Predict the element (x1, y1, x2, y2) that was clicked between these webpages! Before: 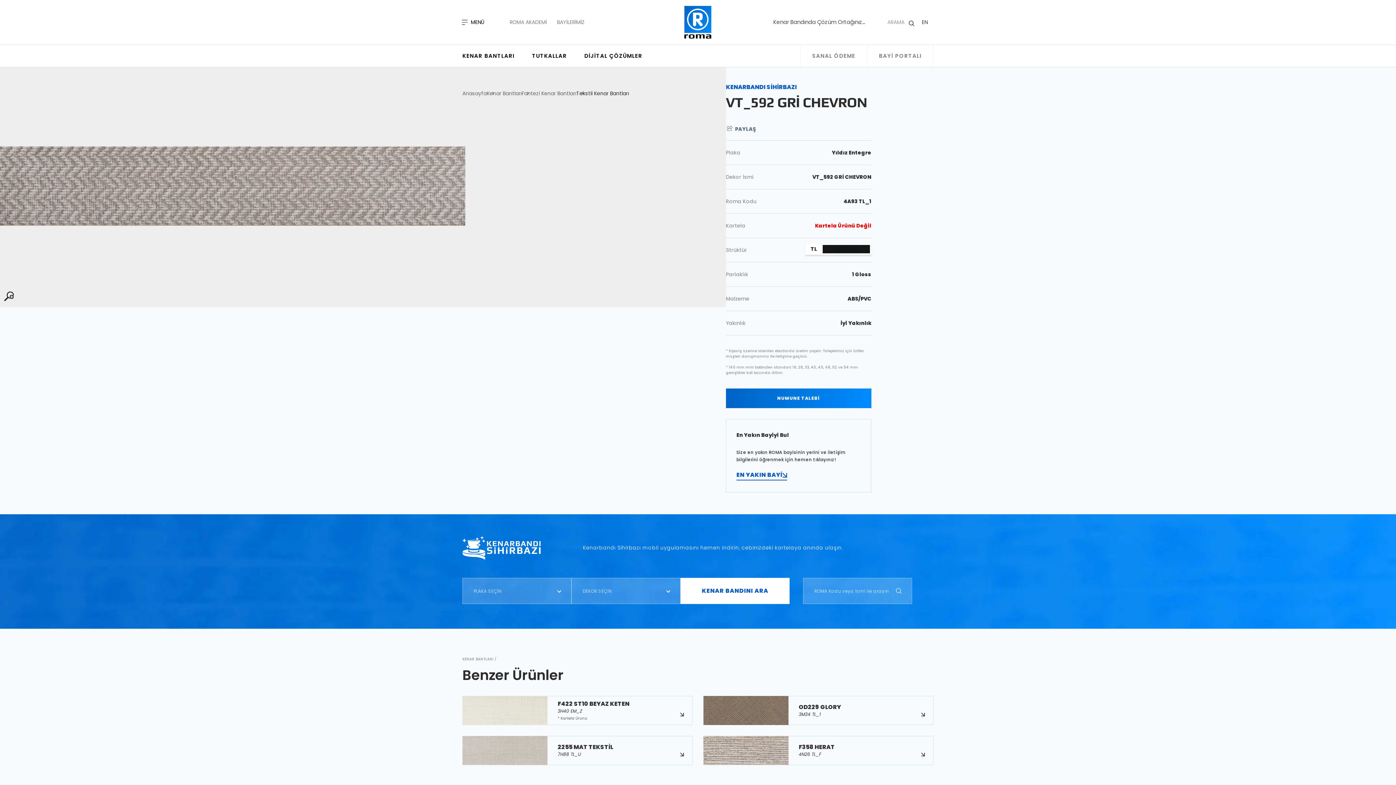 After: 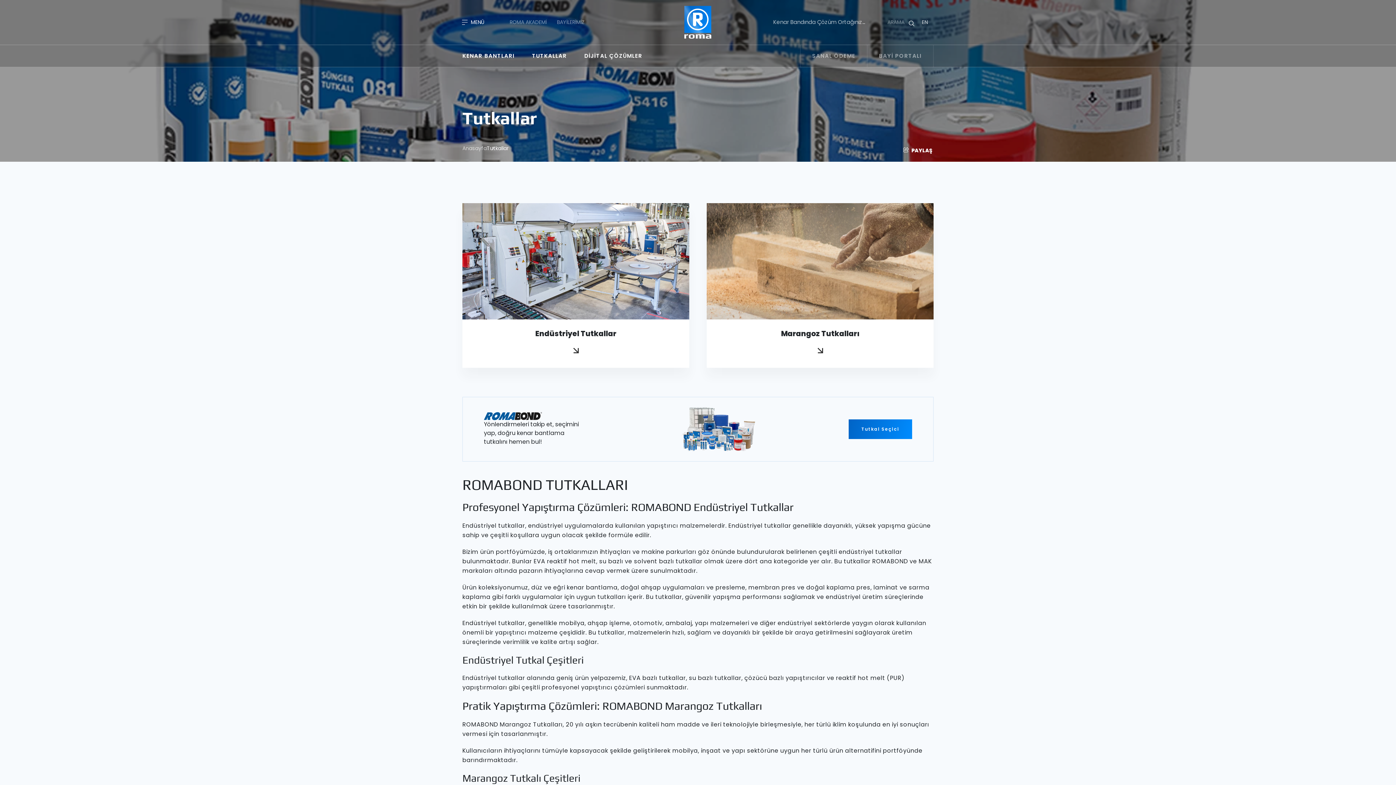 Action: label: TUTKALLAR bbox: (532, 44, 567, 67)